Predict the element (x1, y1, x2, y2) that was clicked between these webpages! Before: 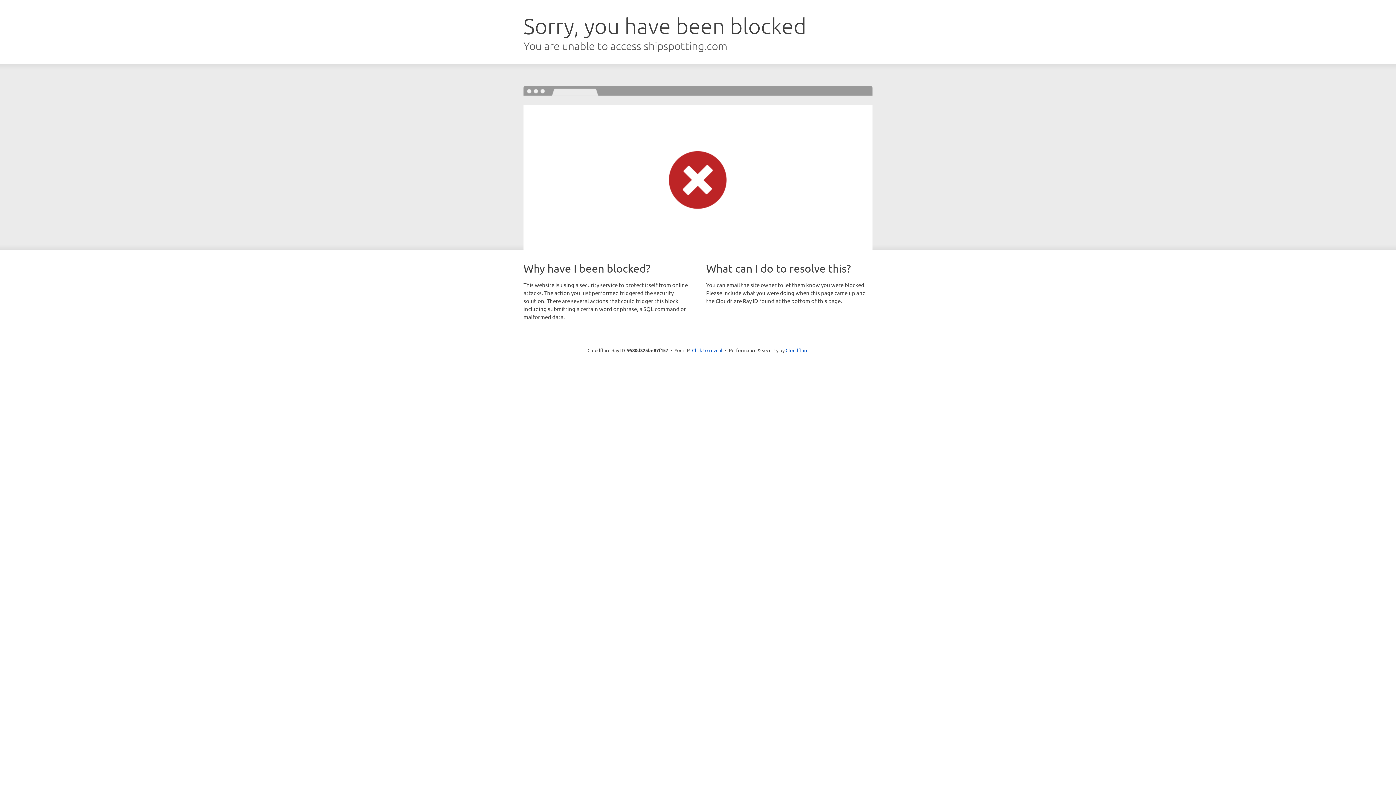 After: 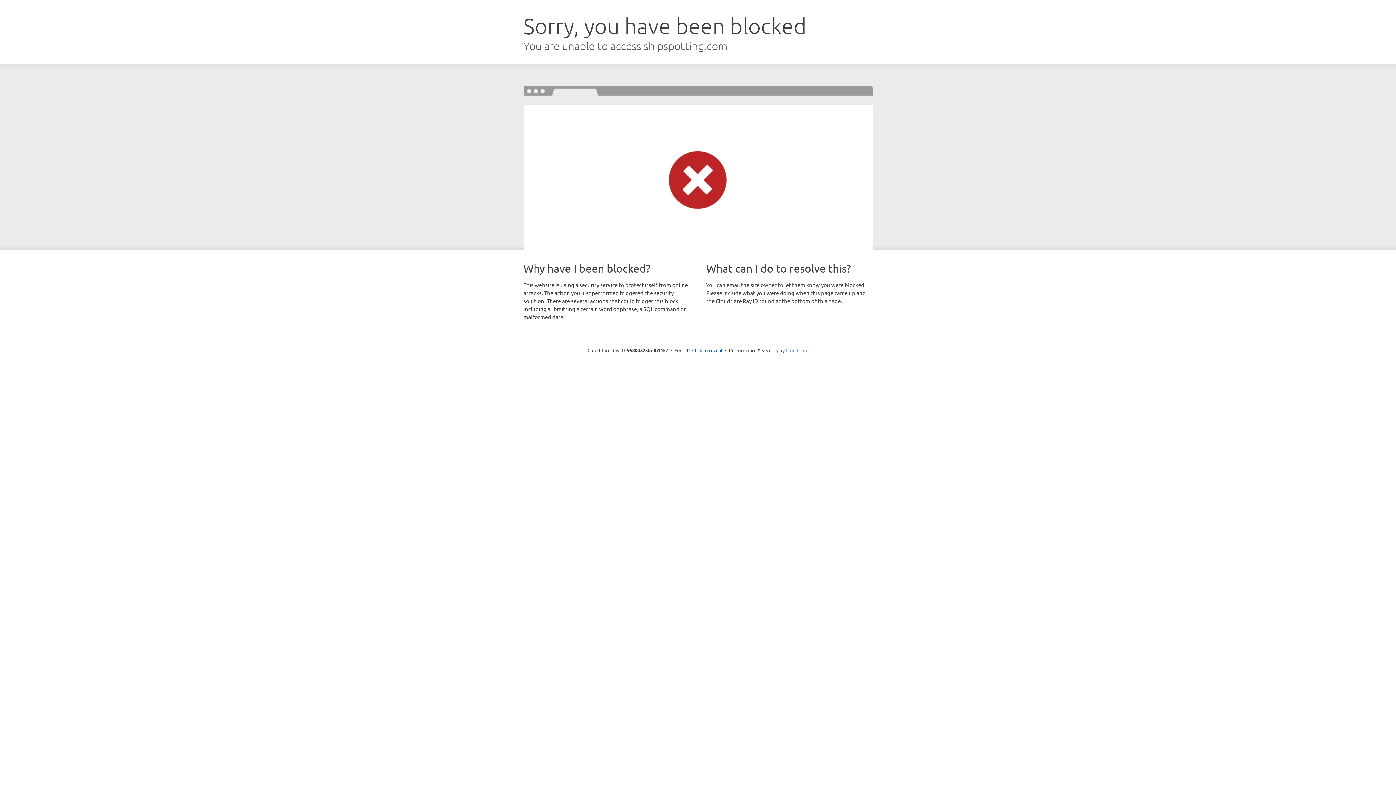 Action: bbox: (785, 347, 808, 353) label: Cloudflare